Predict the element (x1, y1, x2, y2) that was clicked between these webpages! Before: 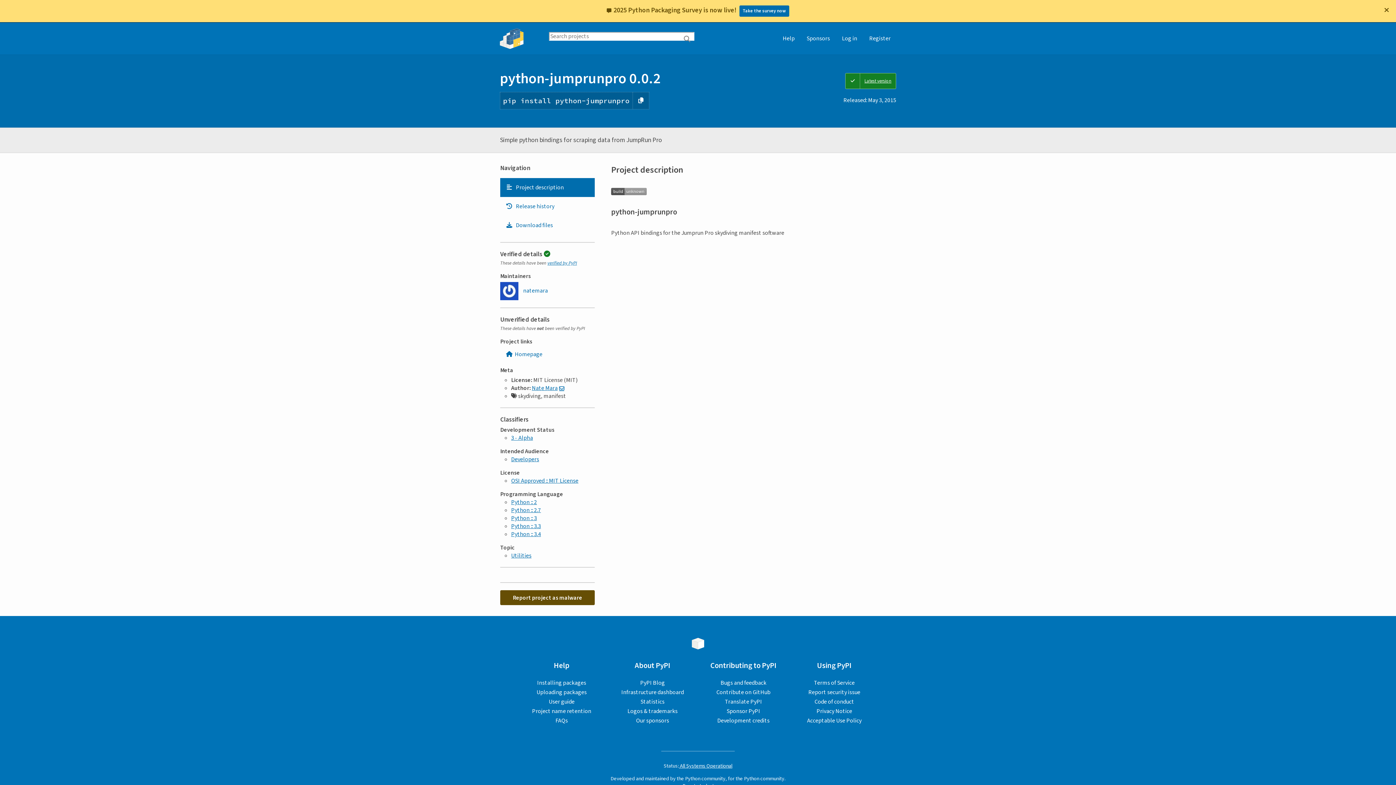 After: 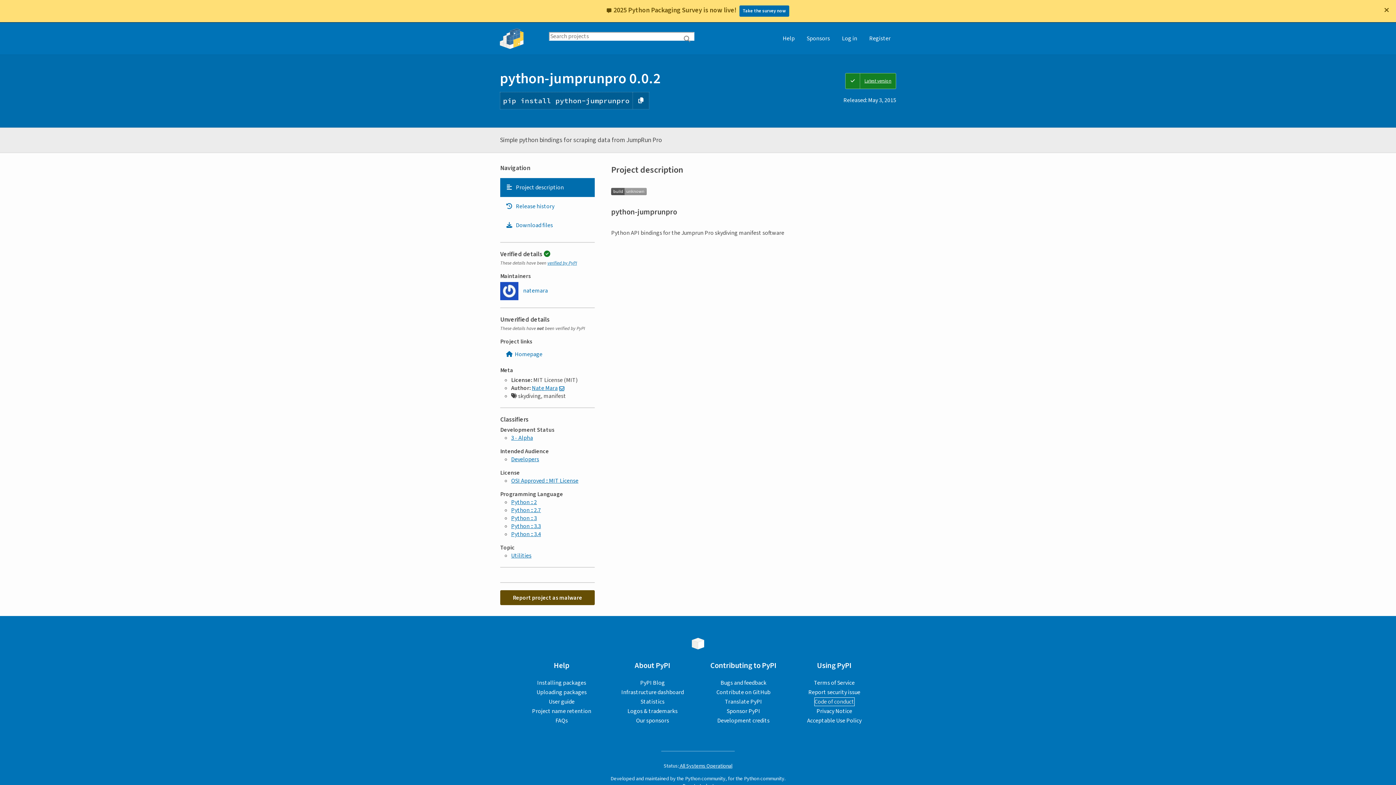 Action: bbox: (814, 698, 854, 706) label: Code of conduct